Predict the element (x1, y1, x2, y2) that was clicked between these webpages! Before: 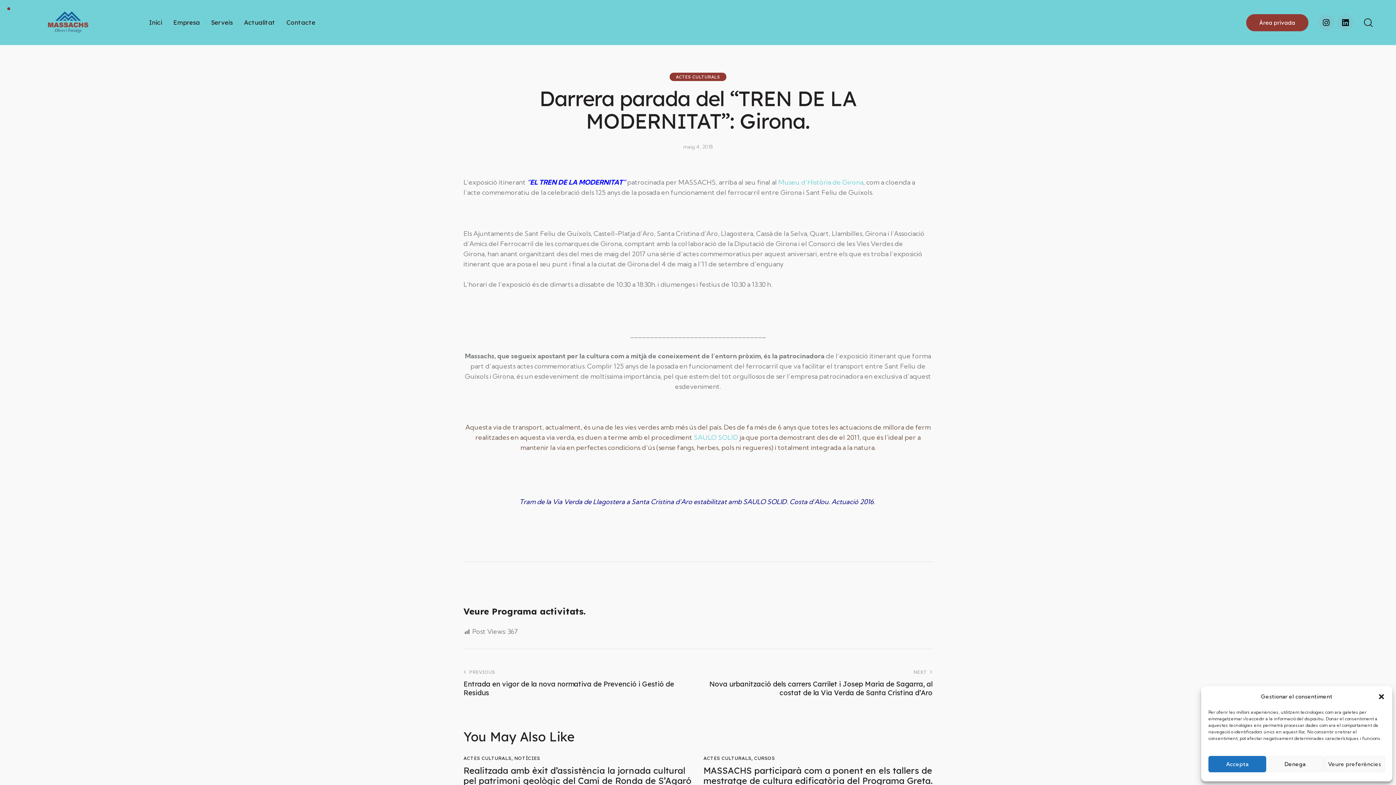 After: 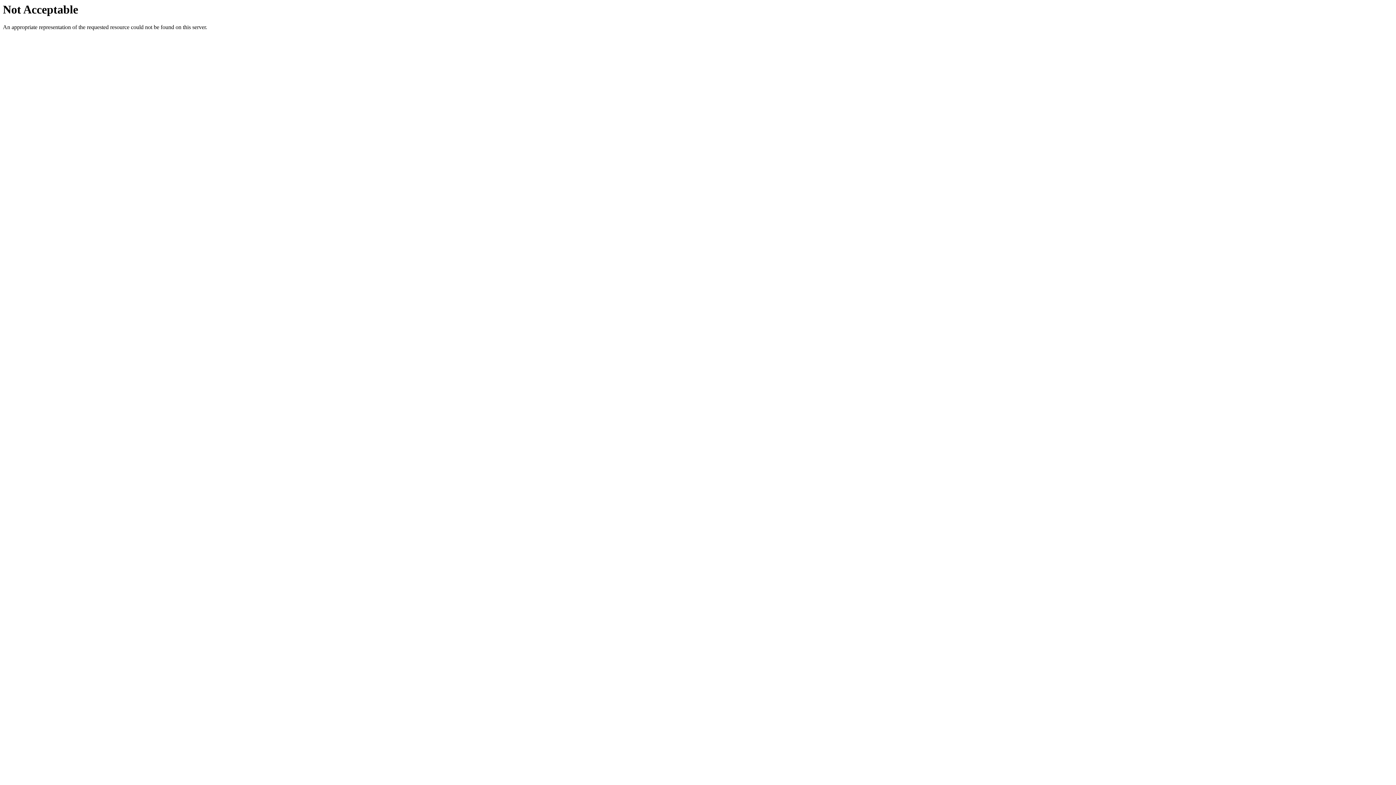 Action: label: SAULO SOLID bbox: (694, 433, 738, 441)